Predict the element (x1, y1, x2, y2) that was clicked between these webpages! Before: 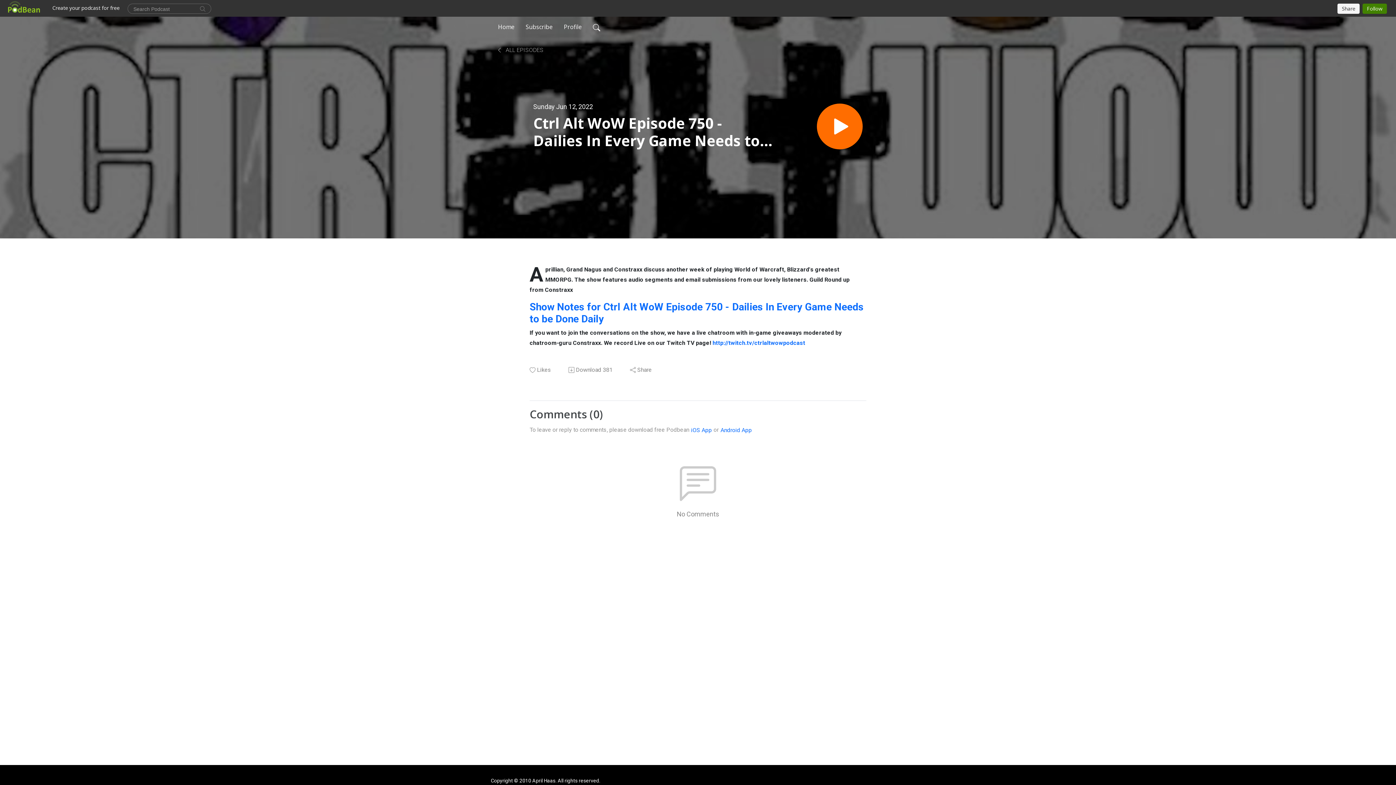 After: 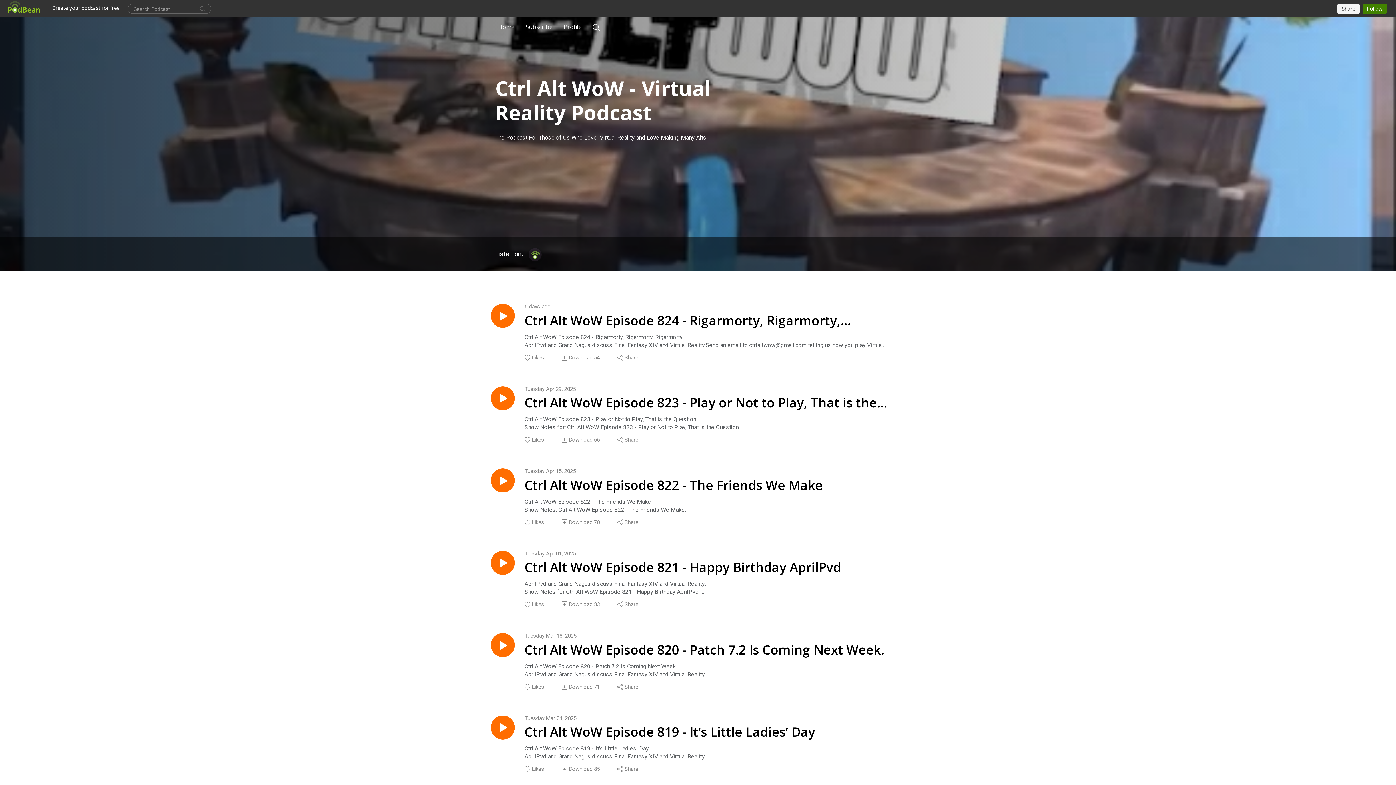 Action: label:  ALL EPISODES bbox: (495, 45, 543, 54)